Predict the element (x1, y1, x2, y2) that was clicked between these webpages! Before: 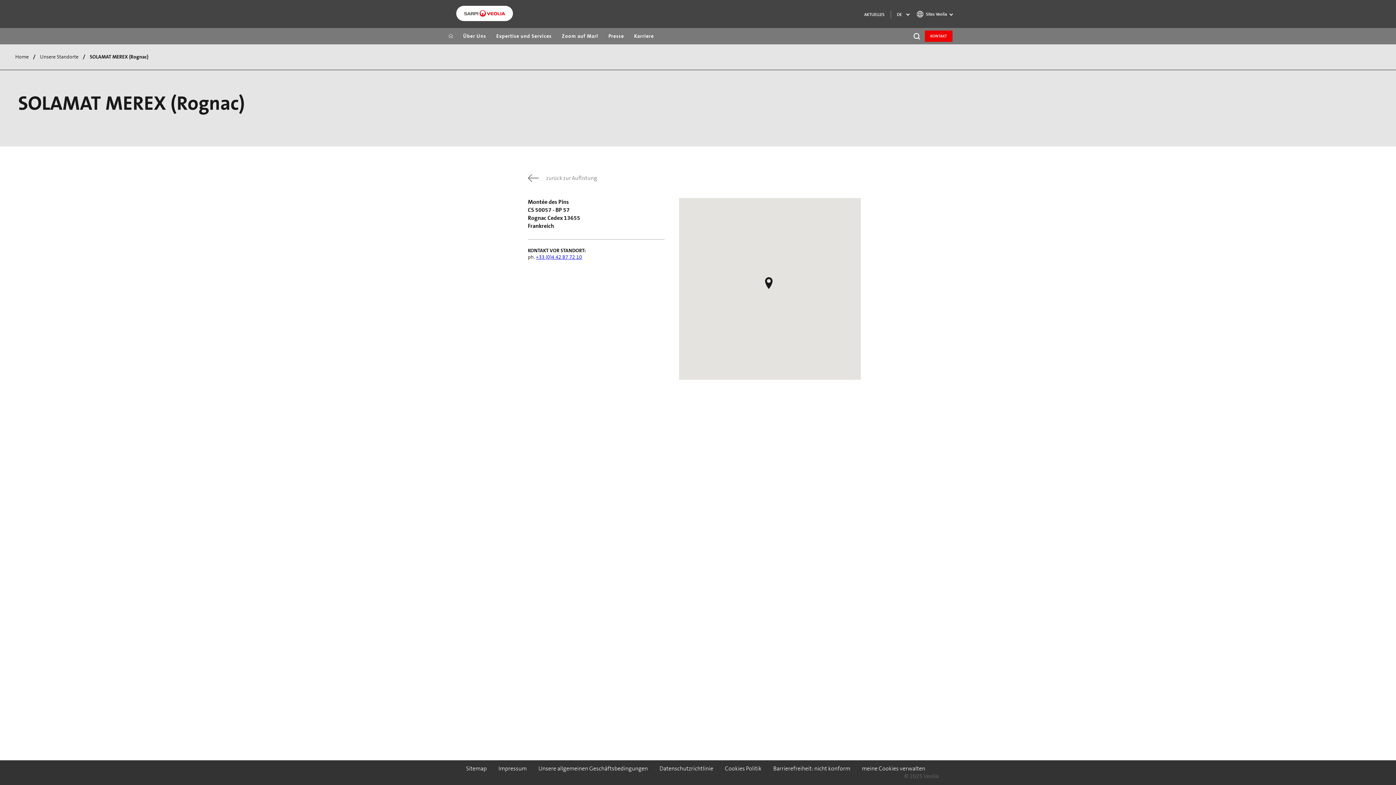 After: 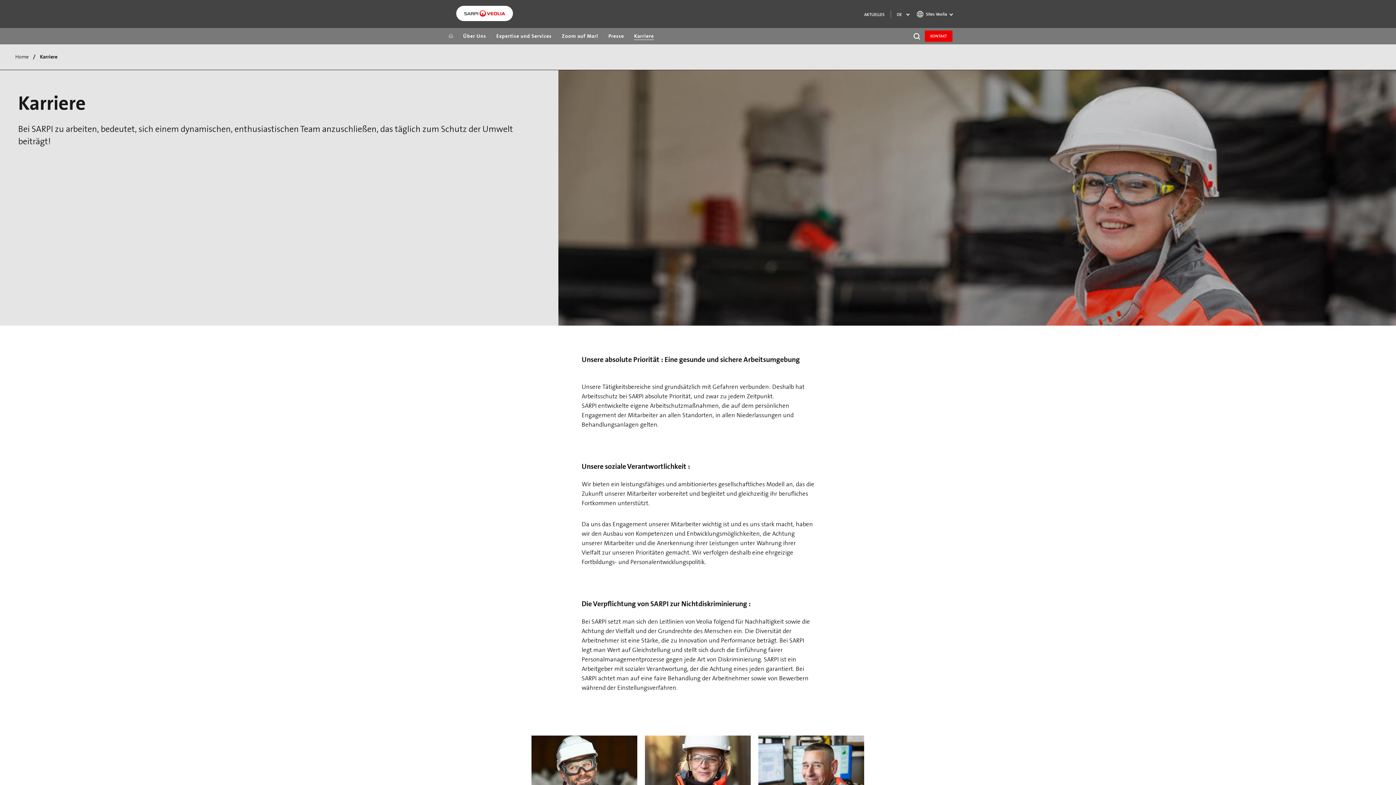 Action: bbox: (629, 32, 659, 40) label: Karriere